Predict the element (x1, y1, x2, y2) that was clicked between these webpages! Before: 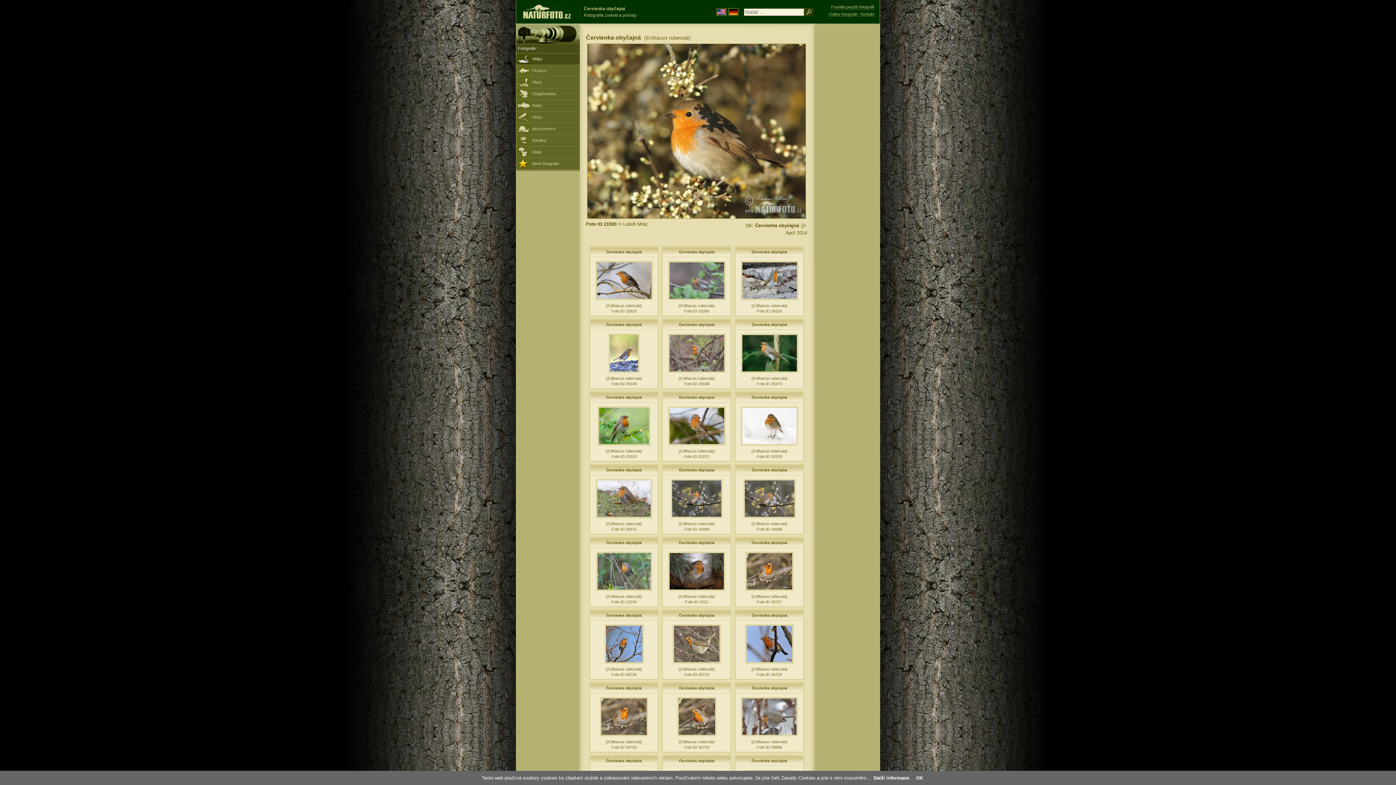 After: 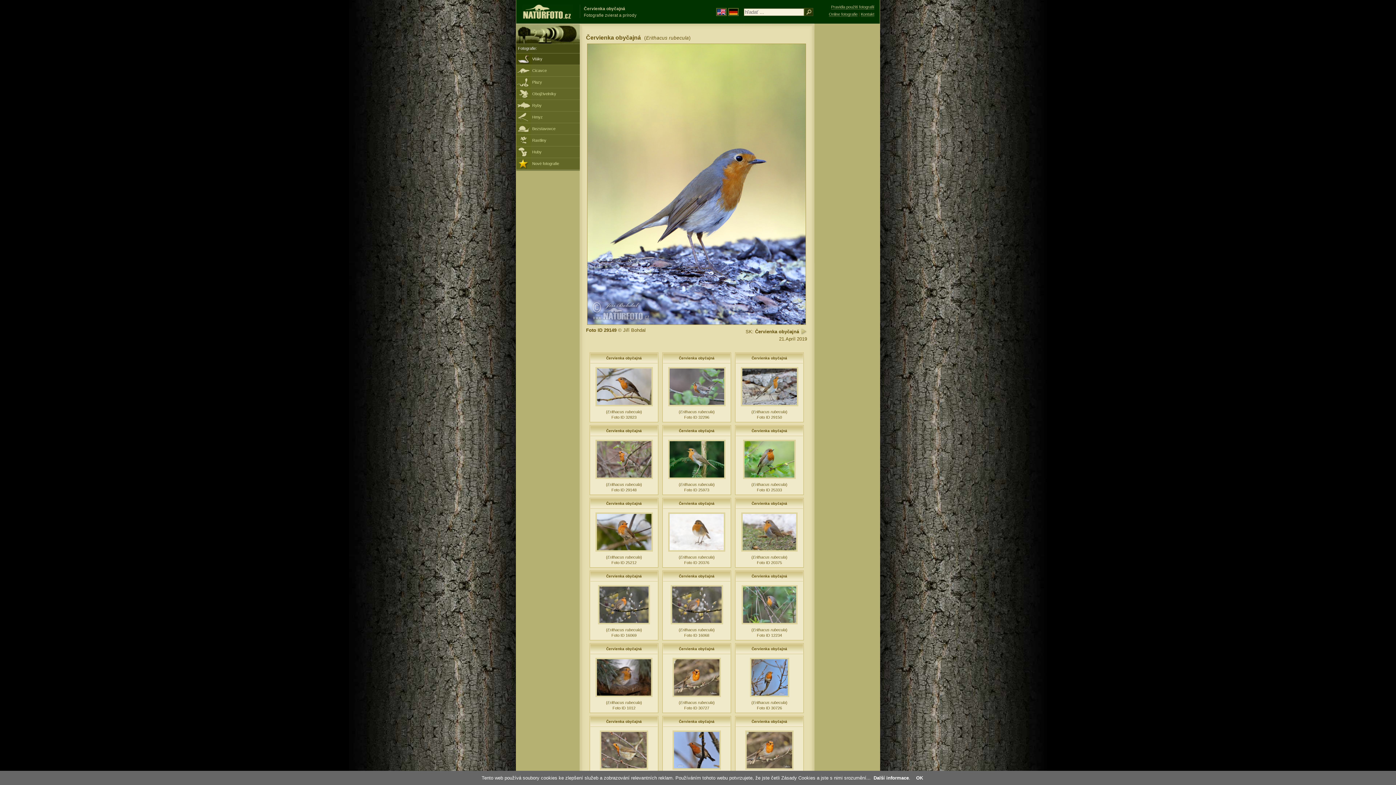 Action: bbox: (608, 370, 639, 374)